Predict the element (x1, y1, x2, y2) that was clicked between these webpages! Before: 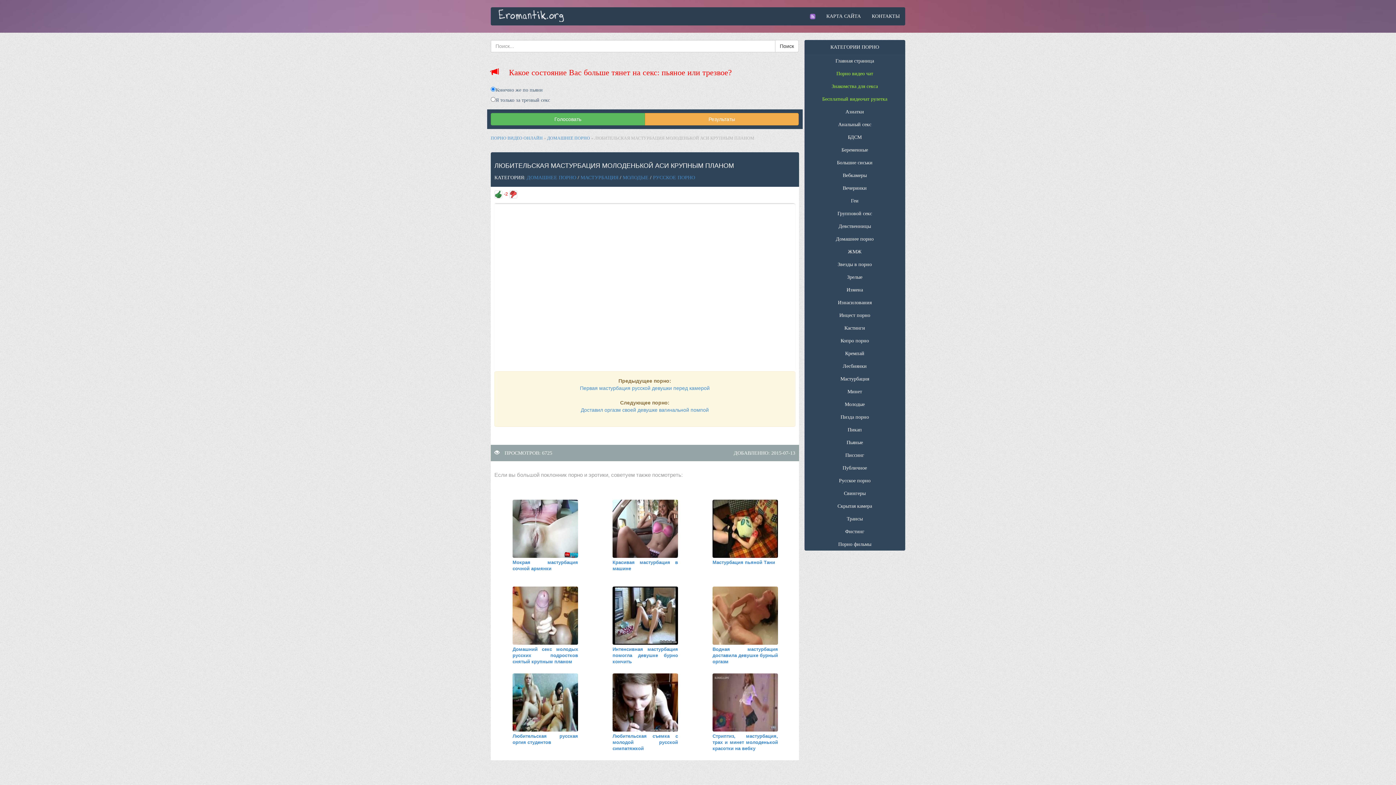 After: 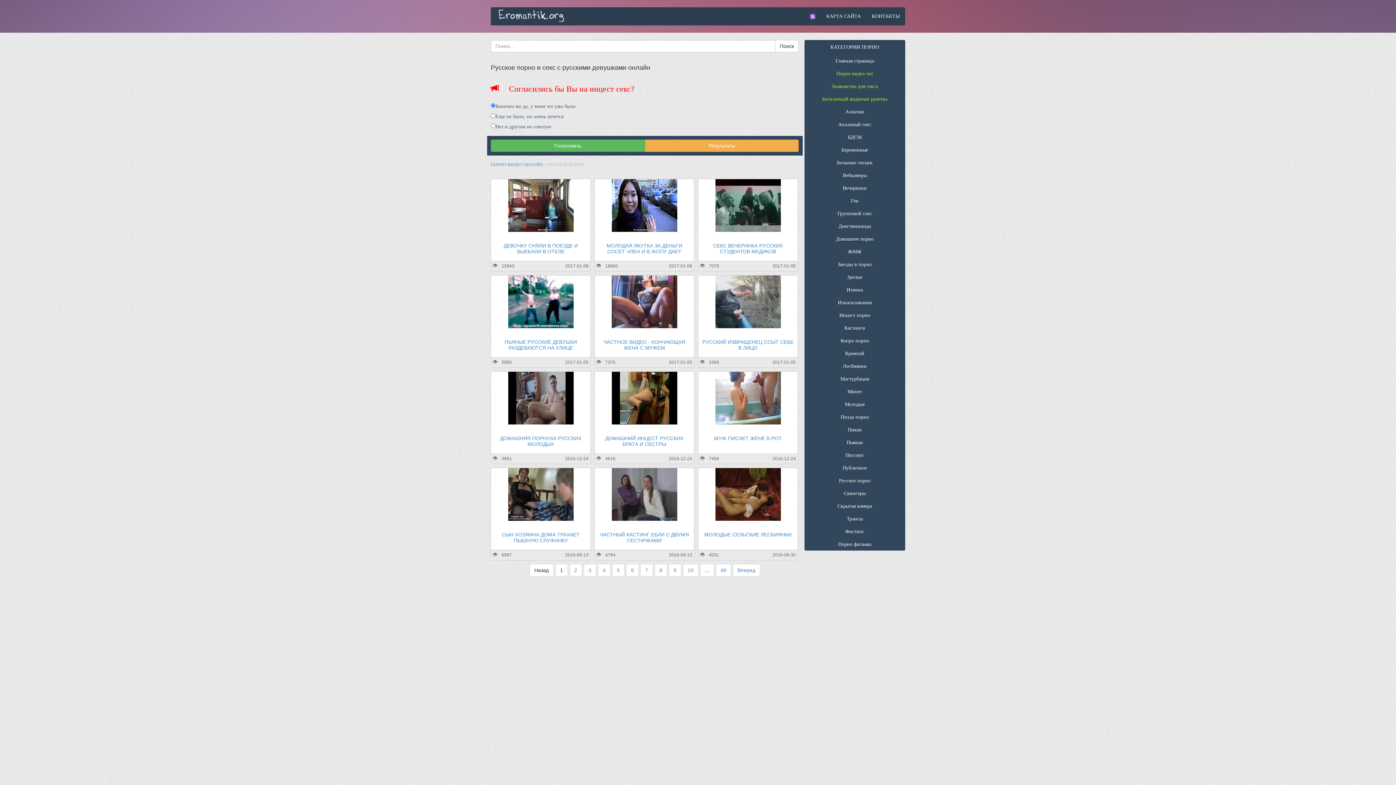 Action: bbox: (653, 174, 695, 180) label: РУССКОЕ ПОРНО